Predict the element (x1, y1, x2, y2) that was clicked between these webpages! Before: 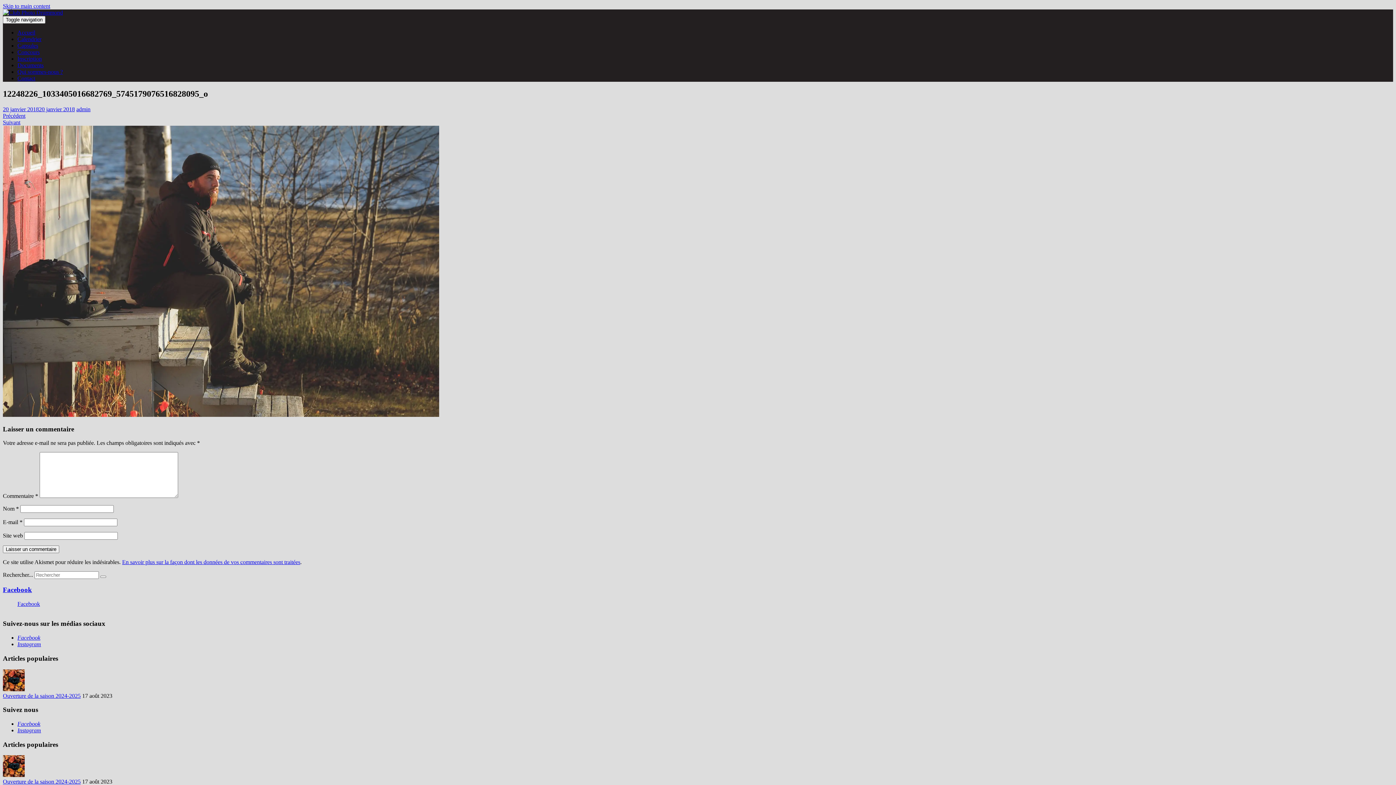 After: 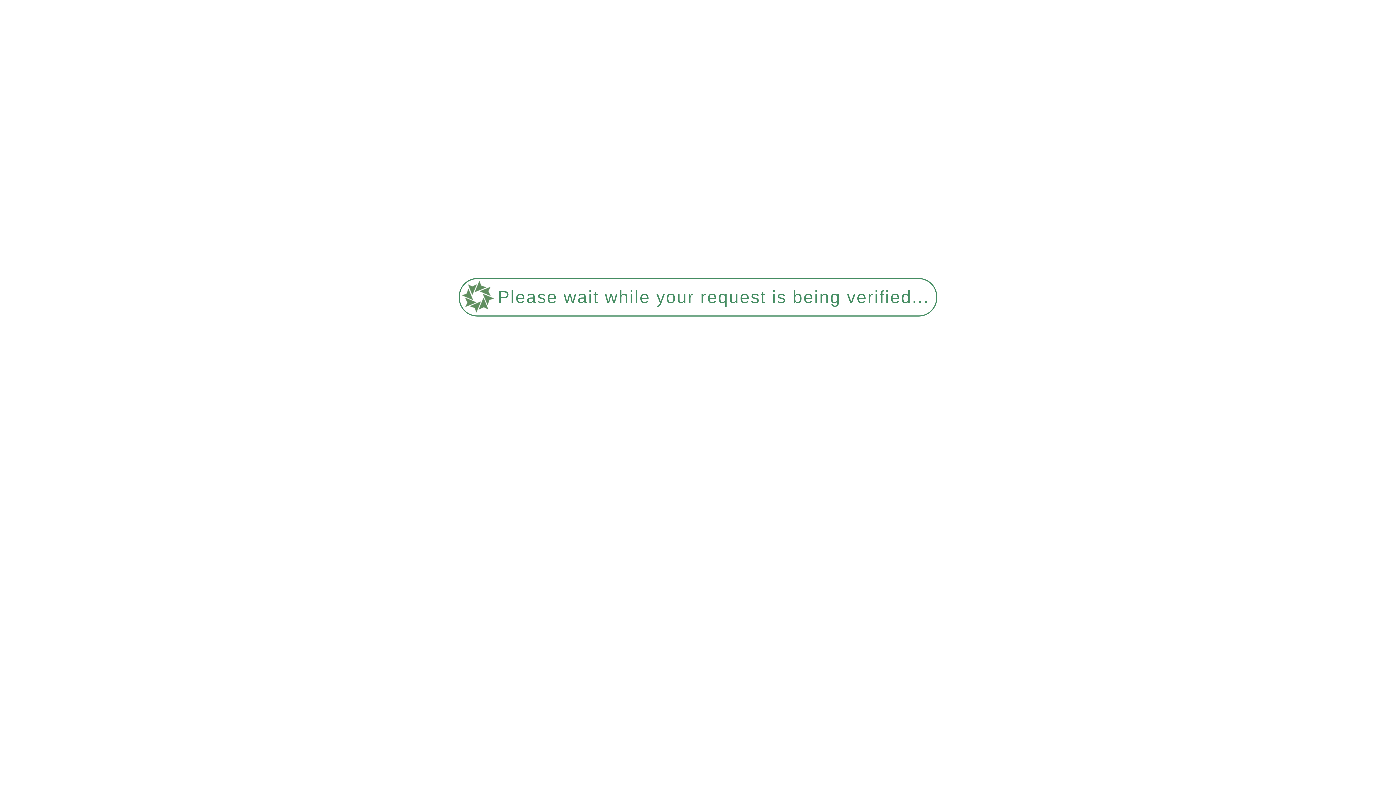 Action: label: Concours bbox: (17, 49, 39, 55)